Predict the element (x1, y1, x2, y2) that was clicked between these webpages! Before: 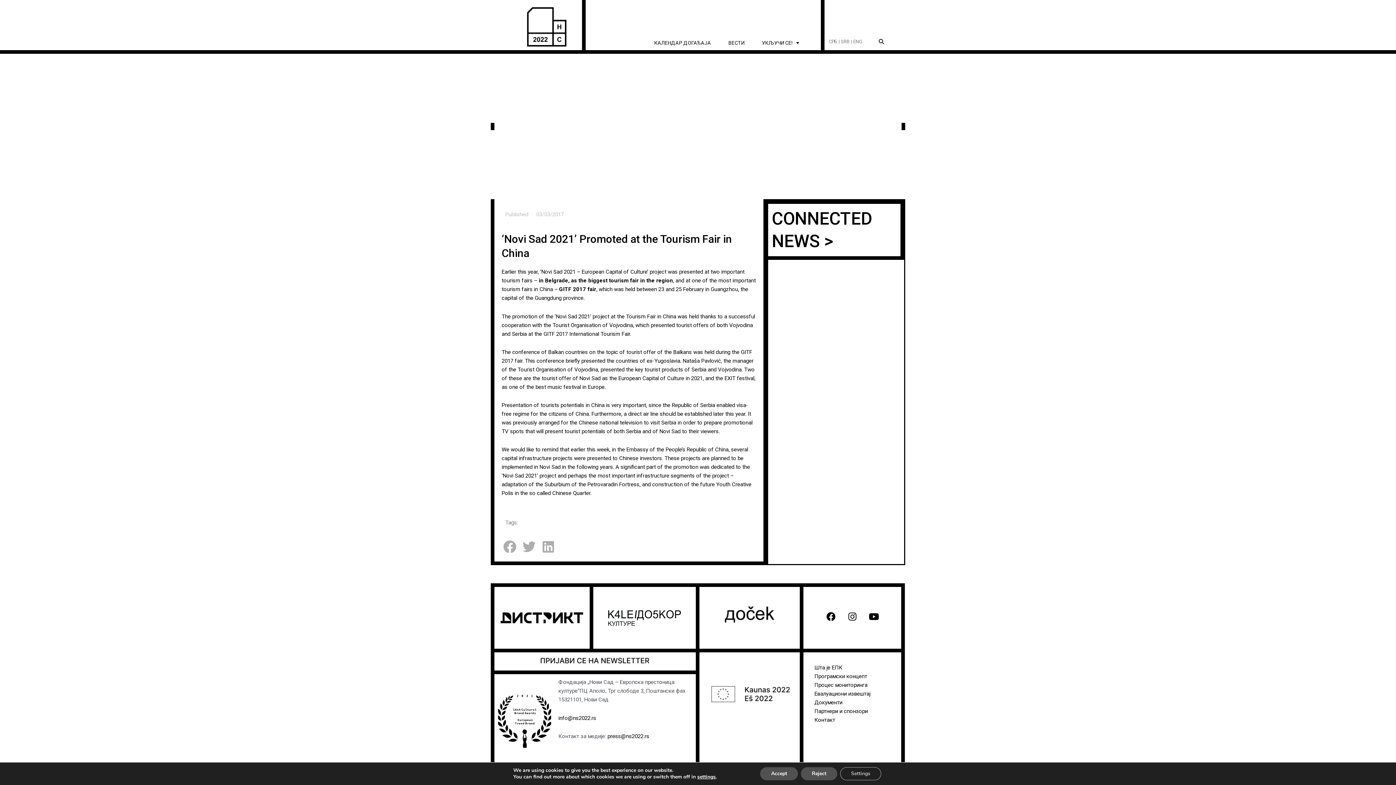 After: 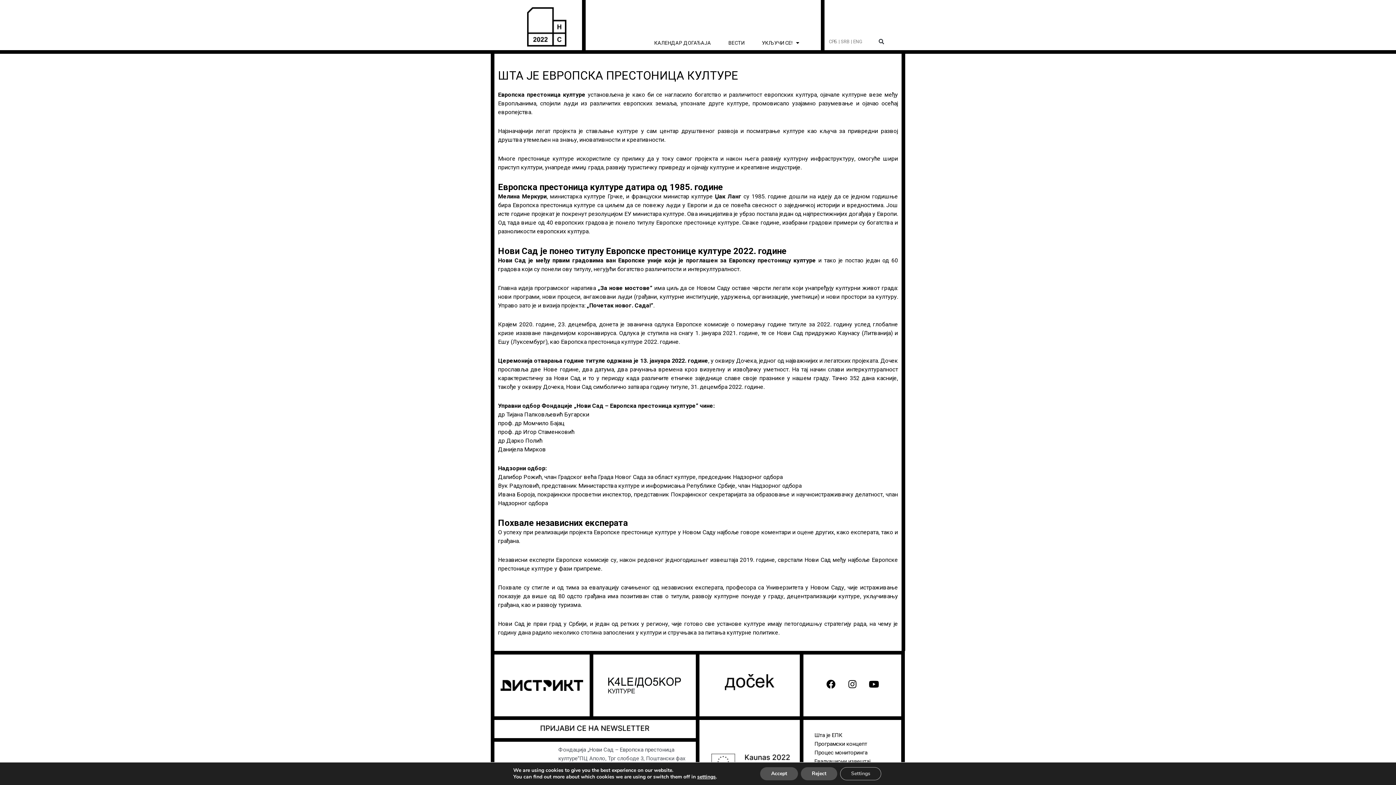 Action: bbox: (814, 664, 842, 671) label: Шта је ЕПК